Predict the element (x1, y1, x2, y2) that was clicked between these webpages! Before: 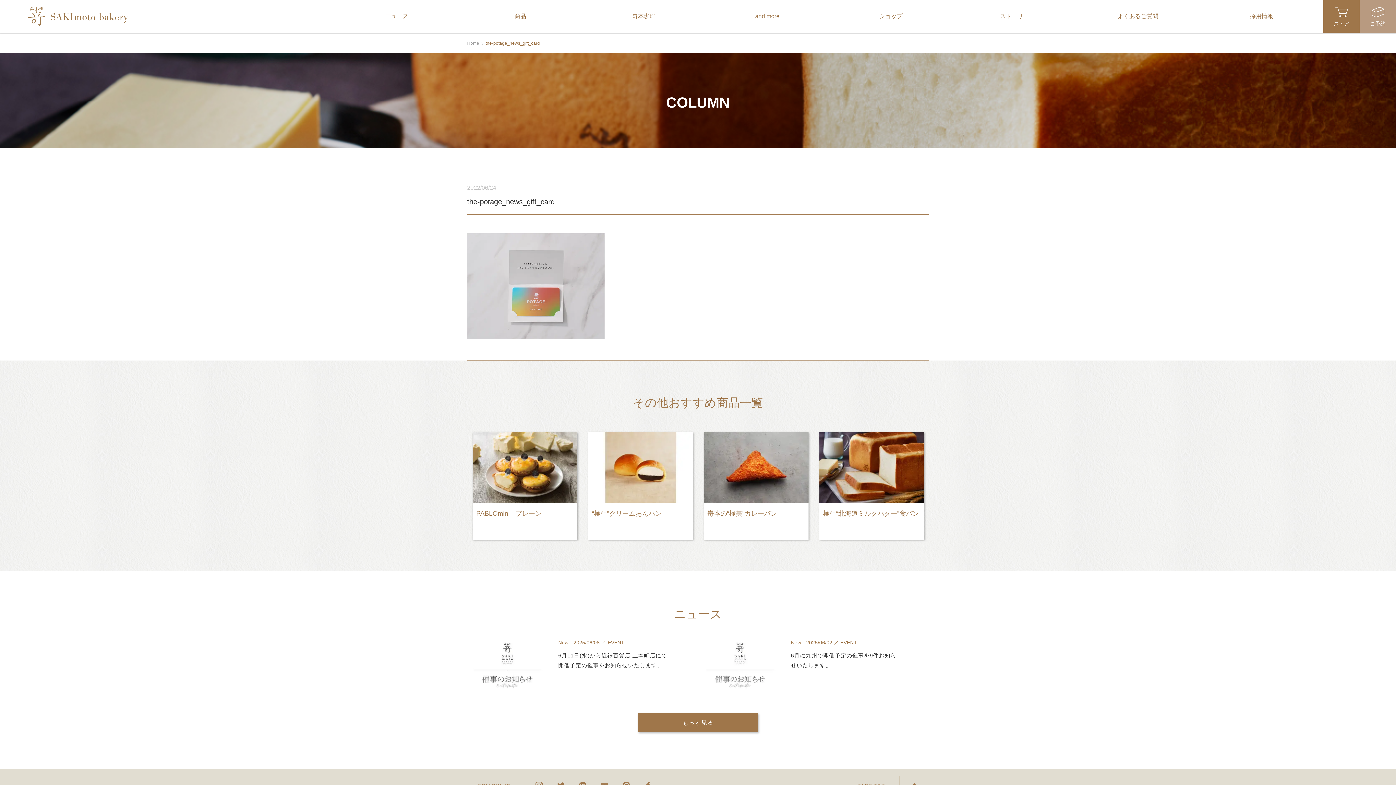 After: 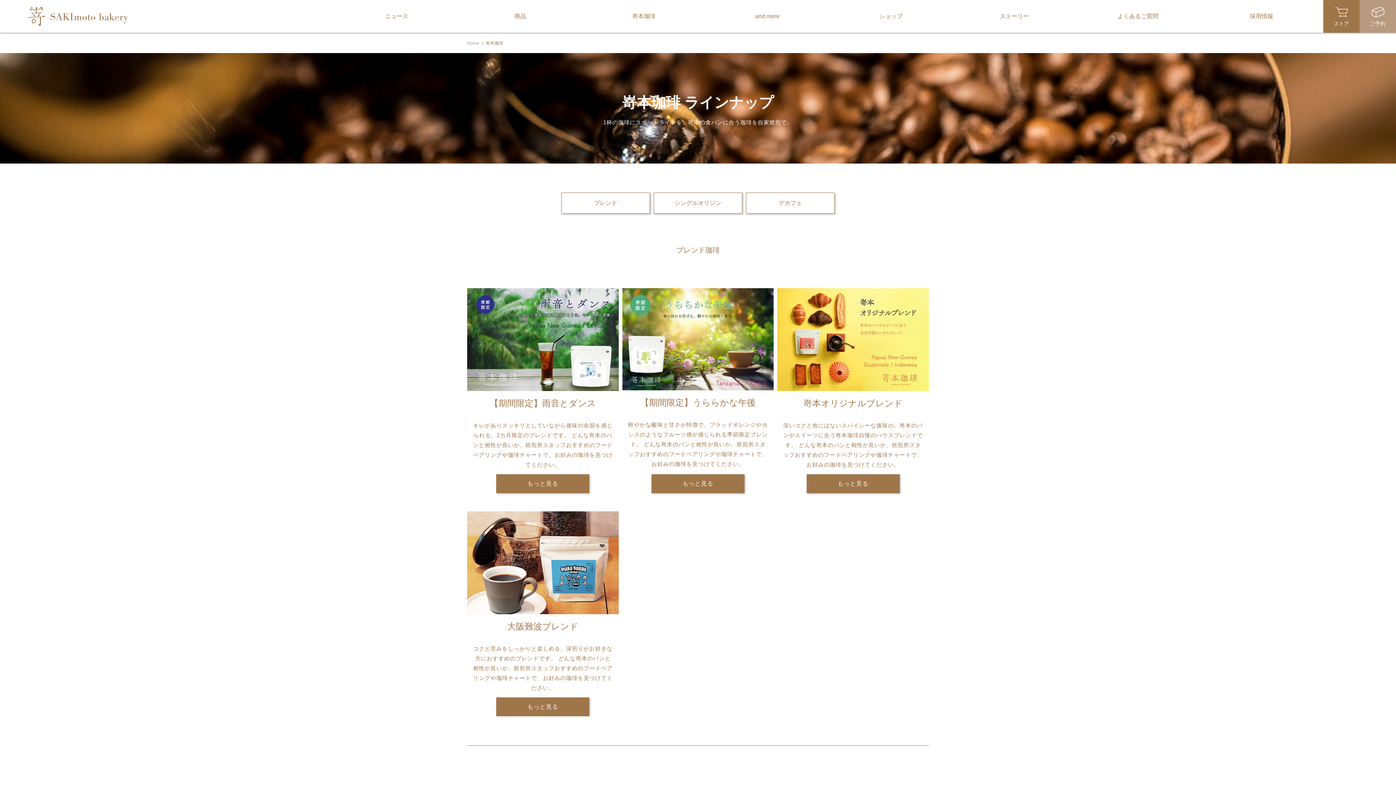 Action: bbox: (582, 9, 705, 23) label: 嵜本珈琲